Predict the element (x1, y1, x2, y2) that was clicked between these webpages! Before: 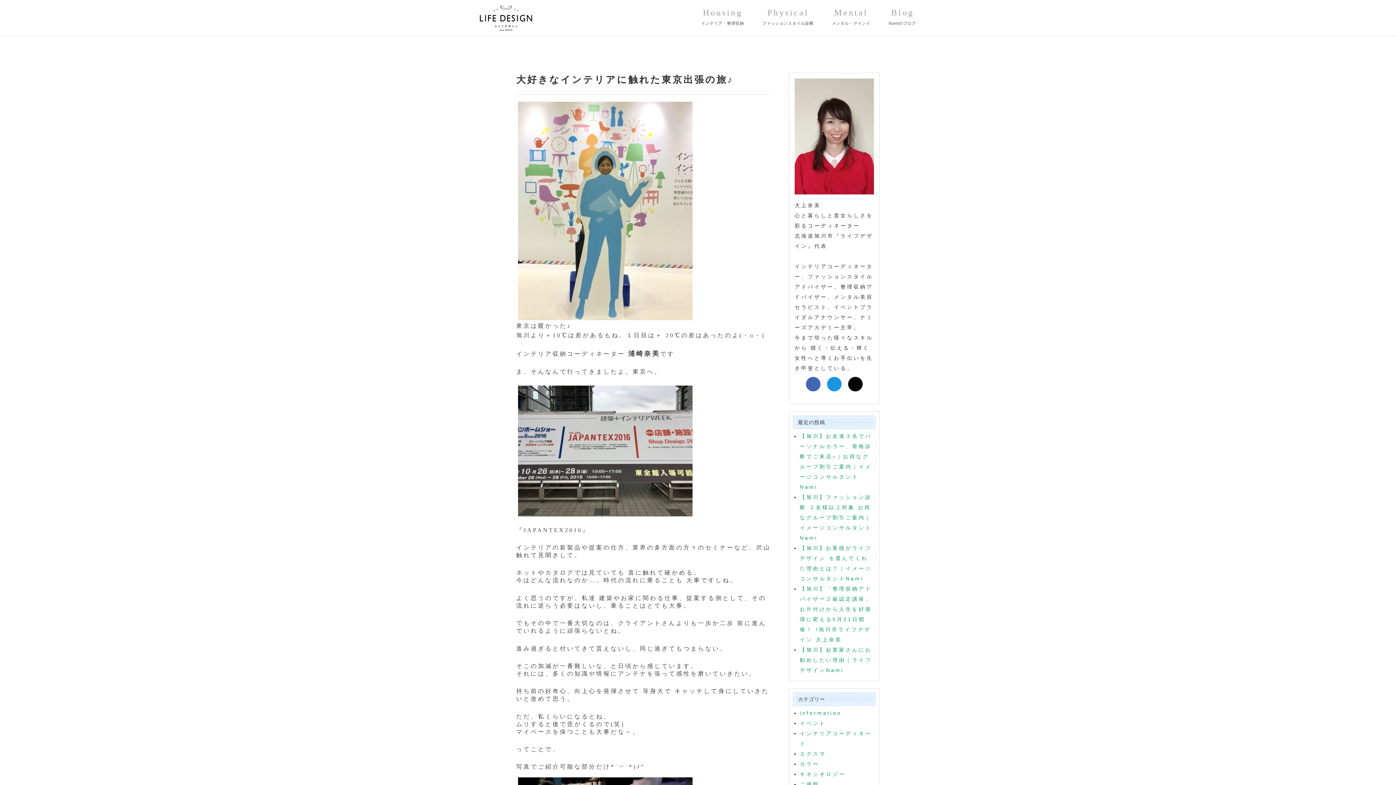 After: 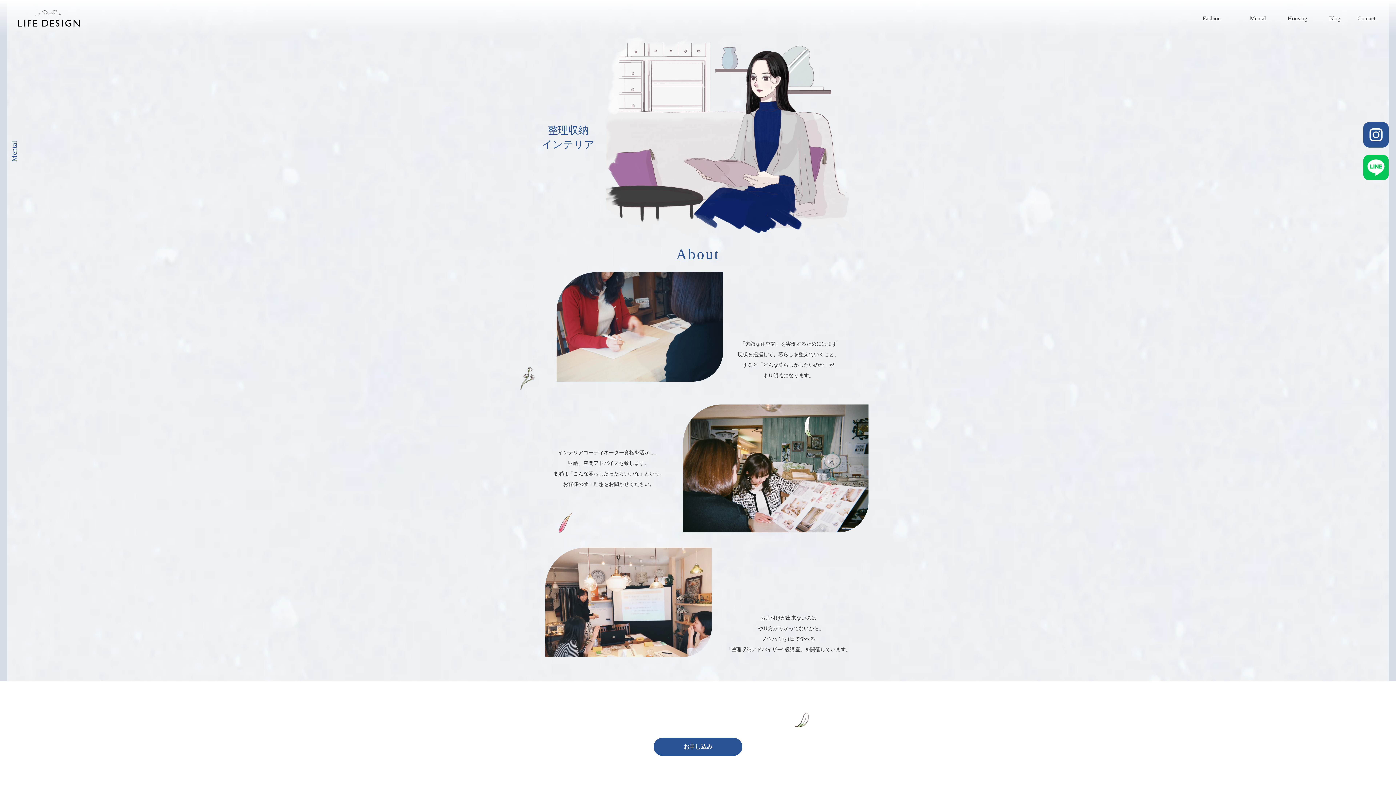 Action: bbox: (701, 8, 744, 27) label: Housing
インテリア・整理収納